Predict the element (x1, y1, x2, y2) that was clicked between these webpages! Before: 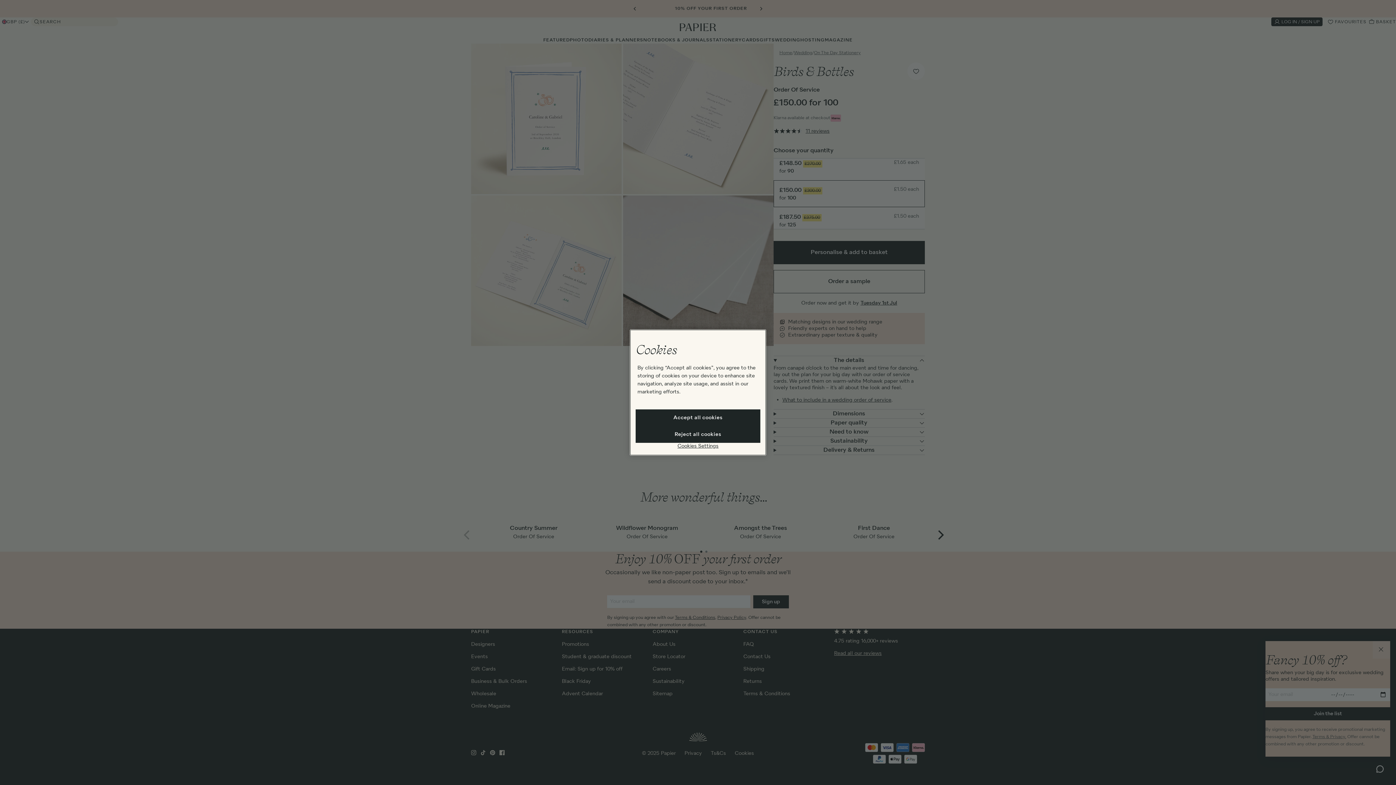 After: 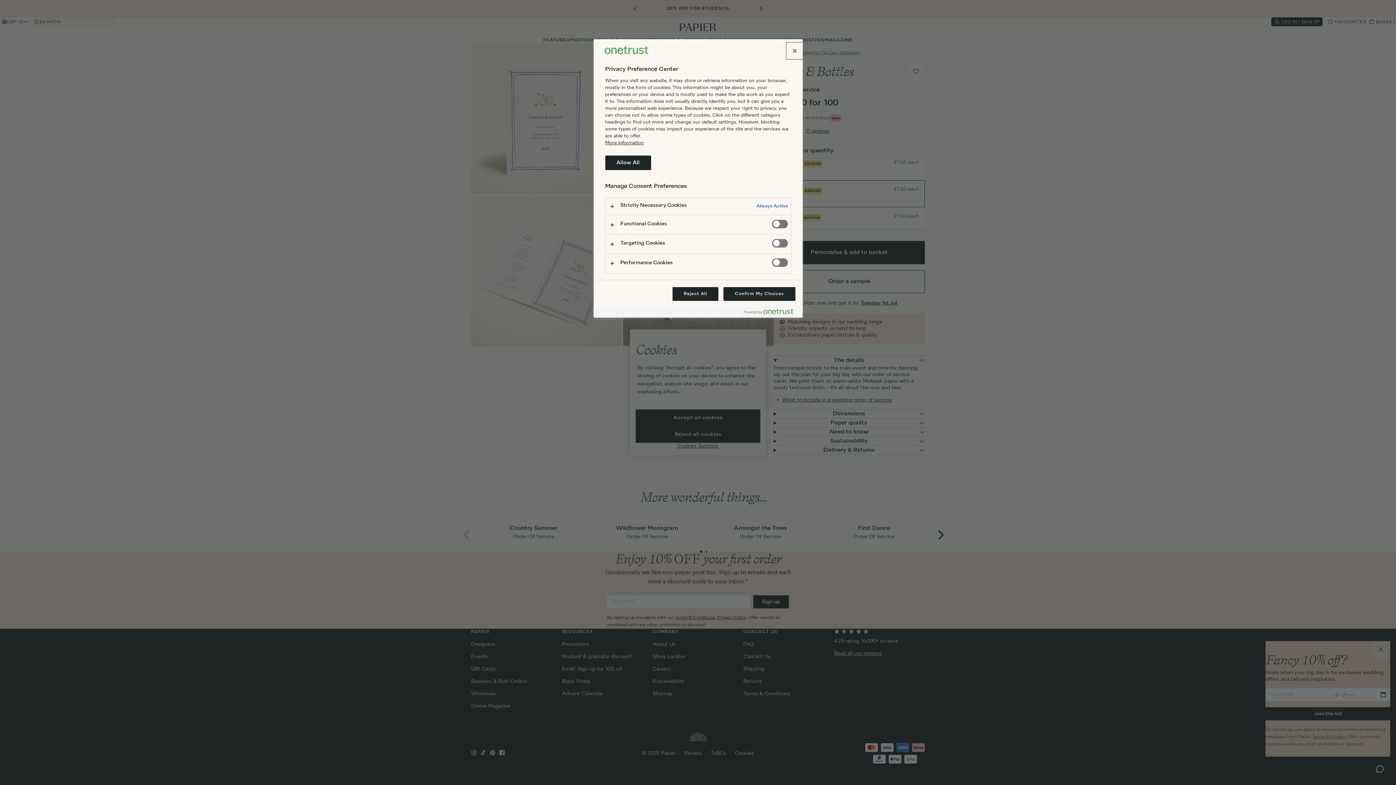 Action: bbox: (635, 443, 760, 450) label: Cookies Settings